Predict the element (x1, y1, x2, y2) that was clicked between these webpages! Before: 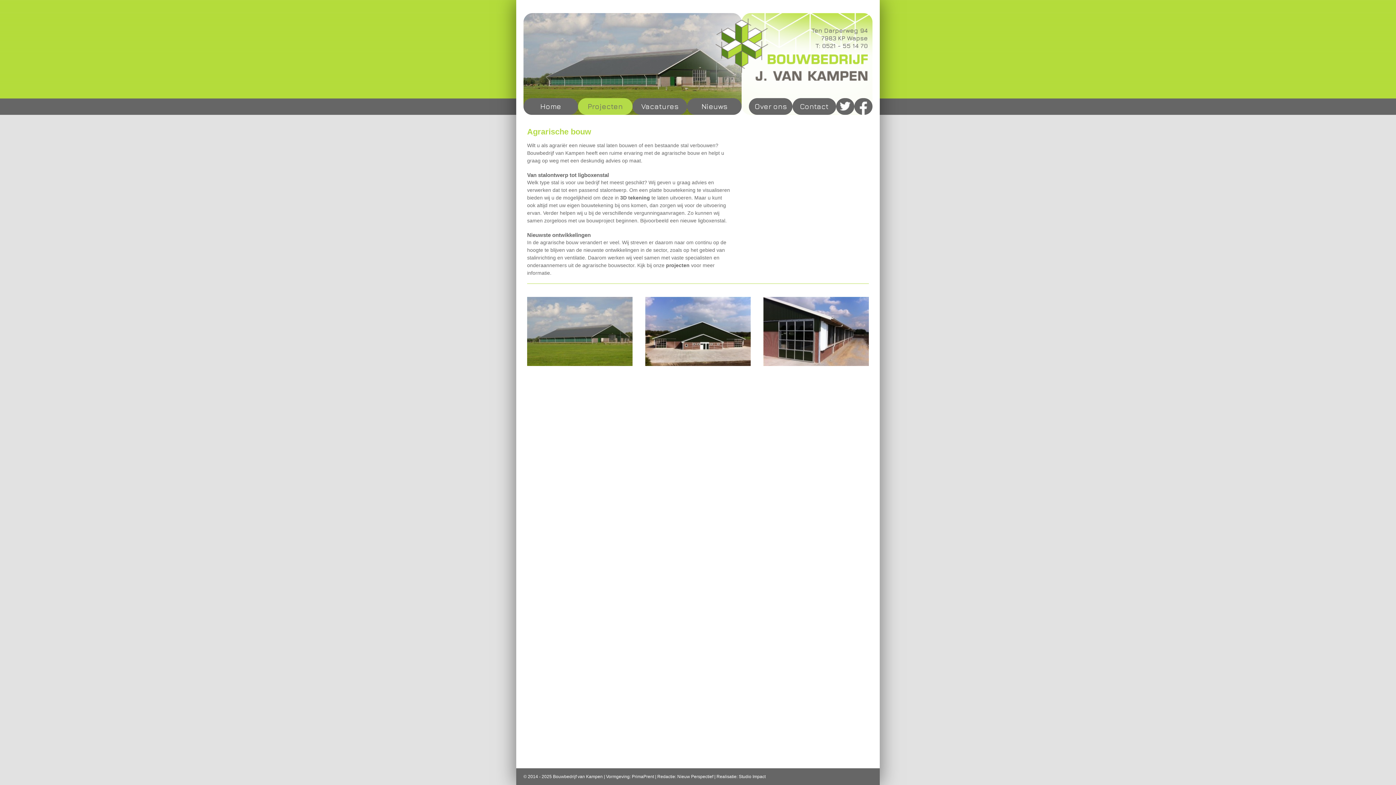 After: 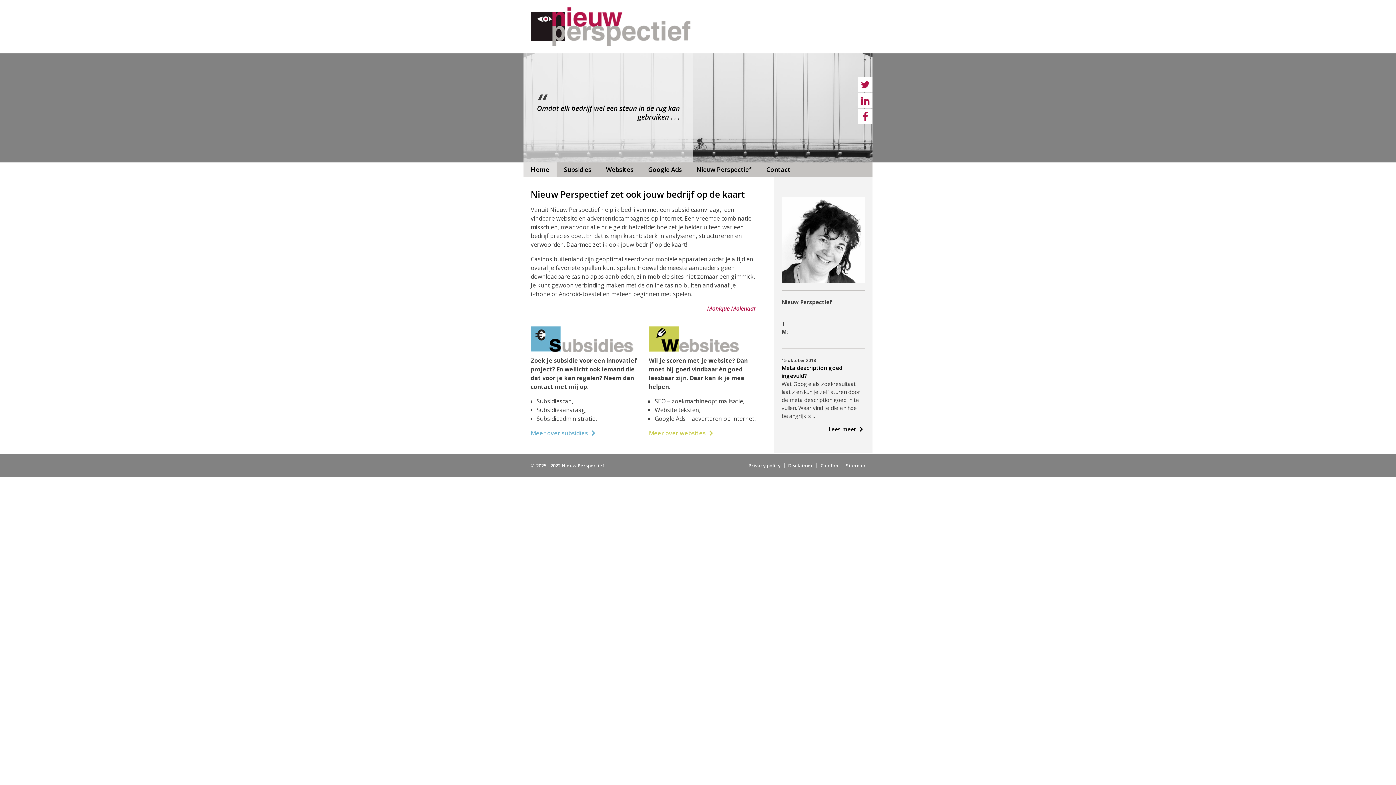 Action: label: Nieuw Perspectief bbox: (677, 774, 713, 779)